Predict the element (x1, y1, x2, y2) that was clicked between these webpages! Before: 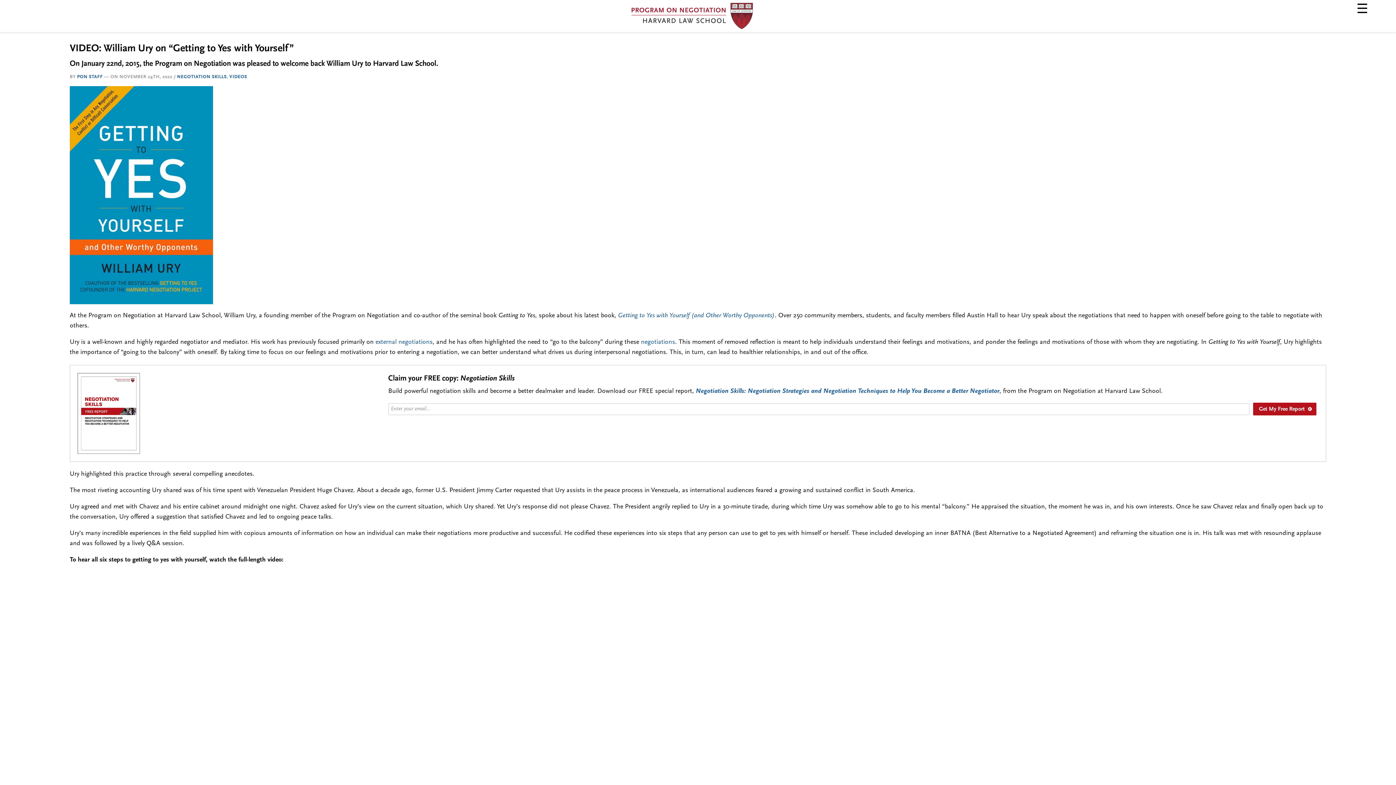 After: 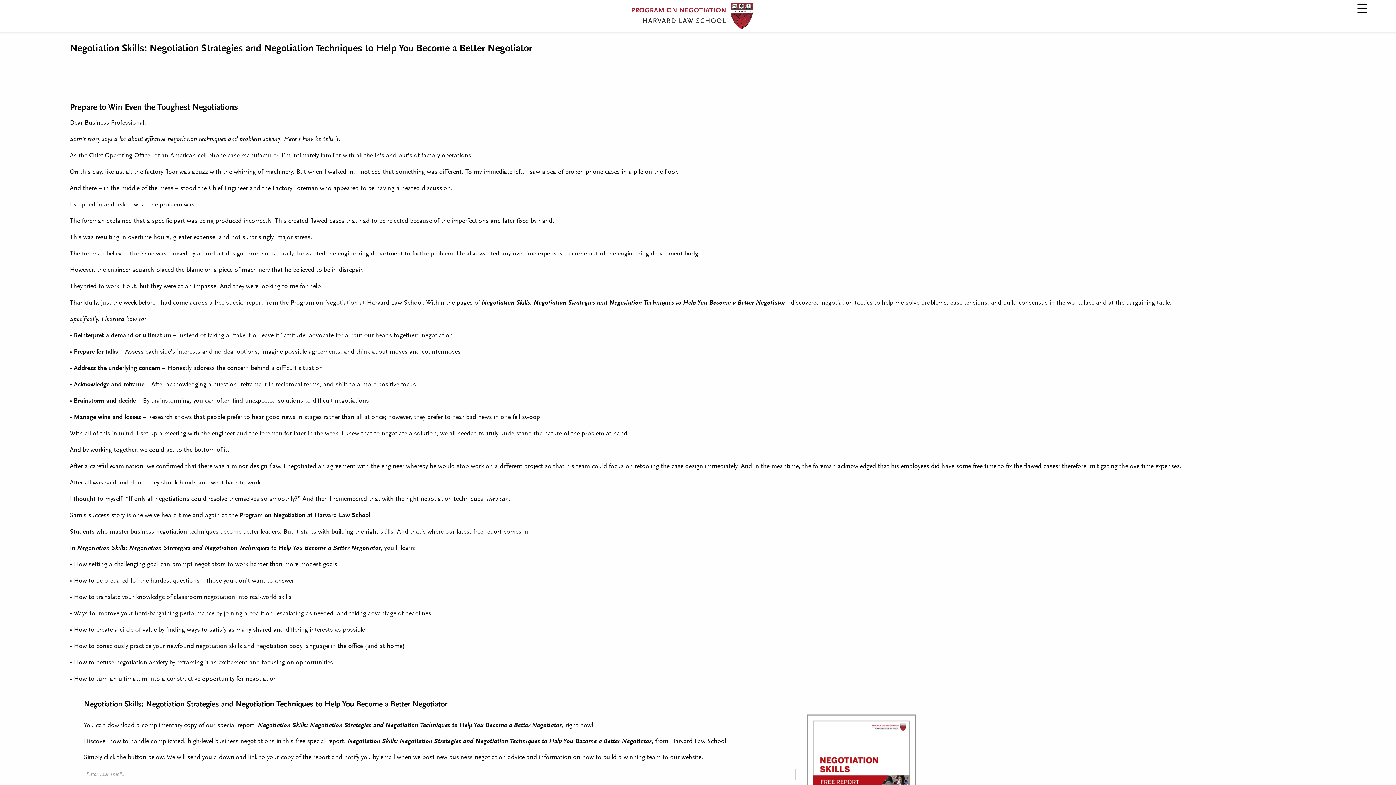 Action: bbox: (388, 374, 514, 382) label: Claim your FREE copy: Negotiation Skills